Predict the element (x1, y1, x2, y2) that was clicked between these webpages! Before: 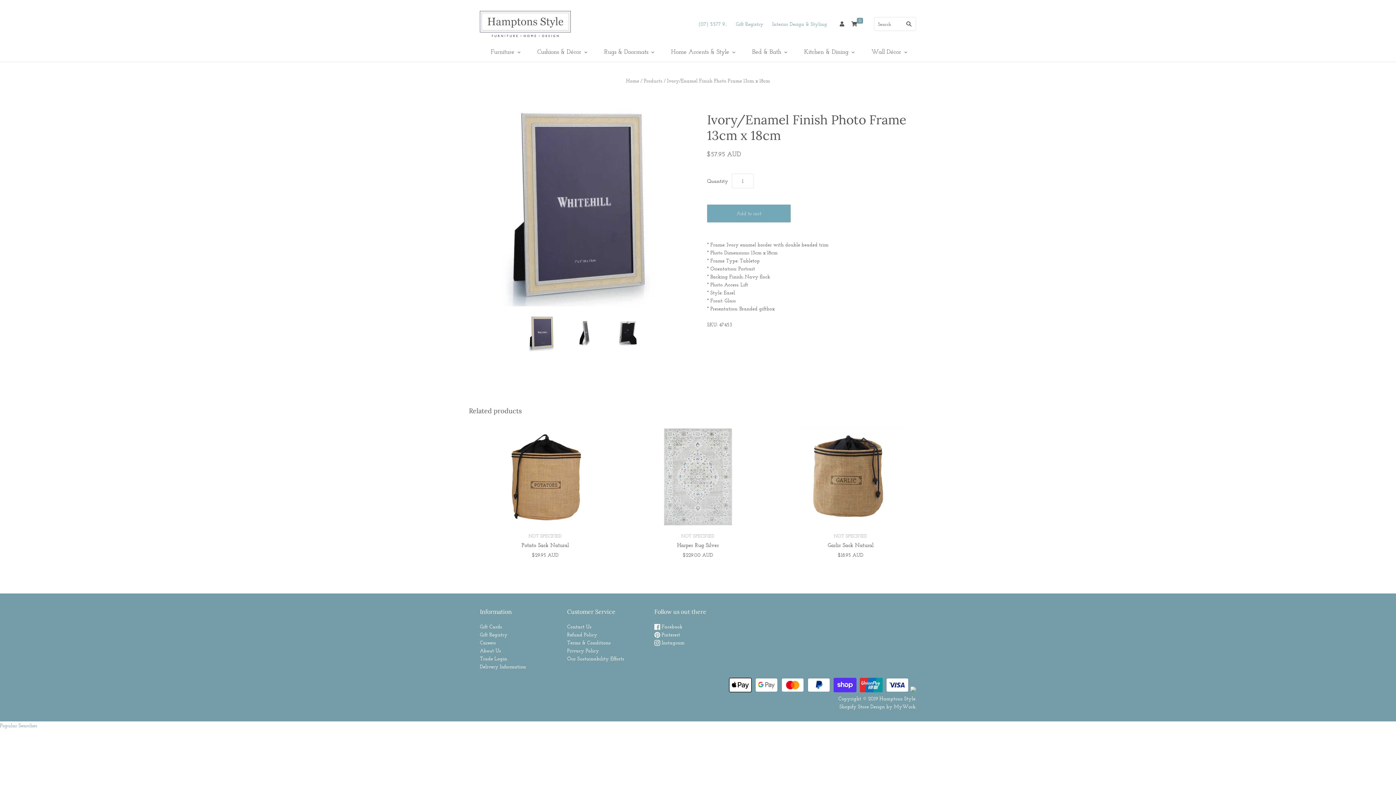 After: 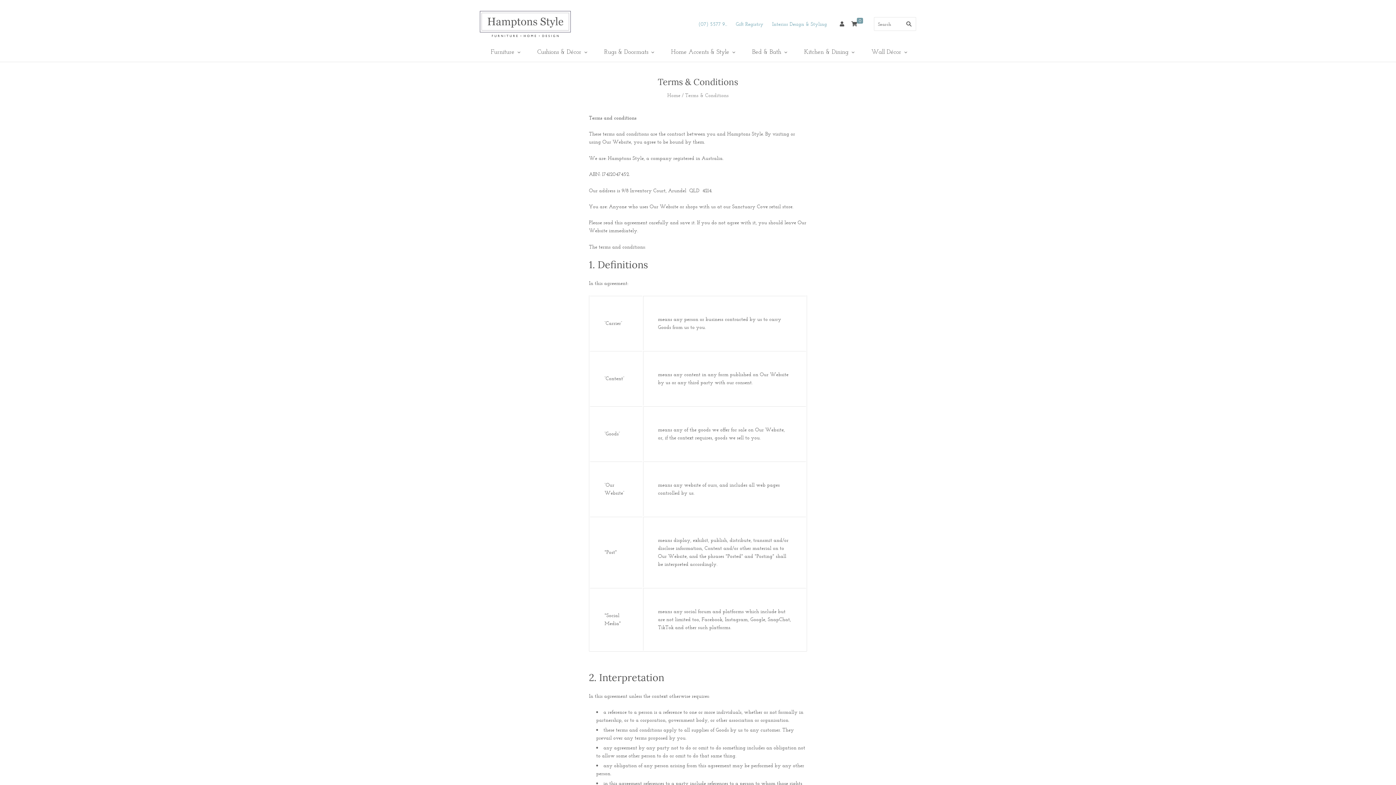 Action: label: Terms & Conditions bbox: (567, 639, 610, 646)